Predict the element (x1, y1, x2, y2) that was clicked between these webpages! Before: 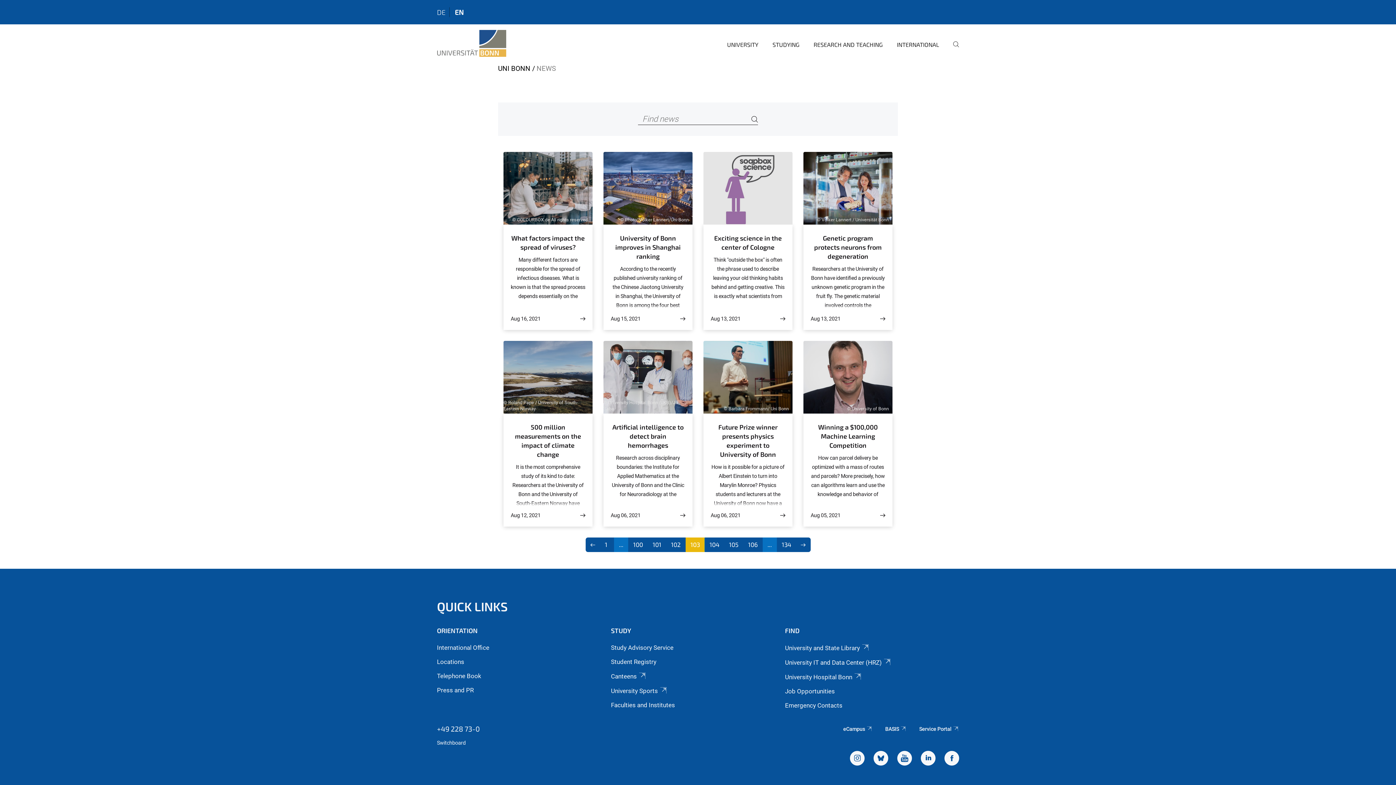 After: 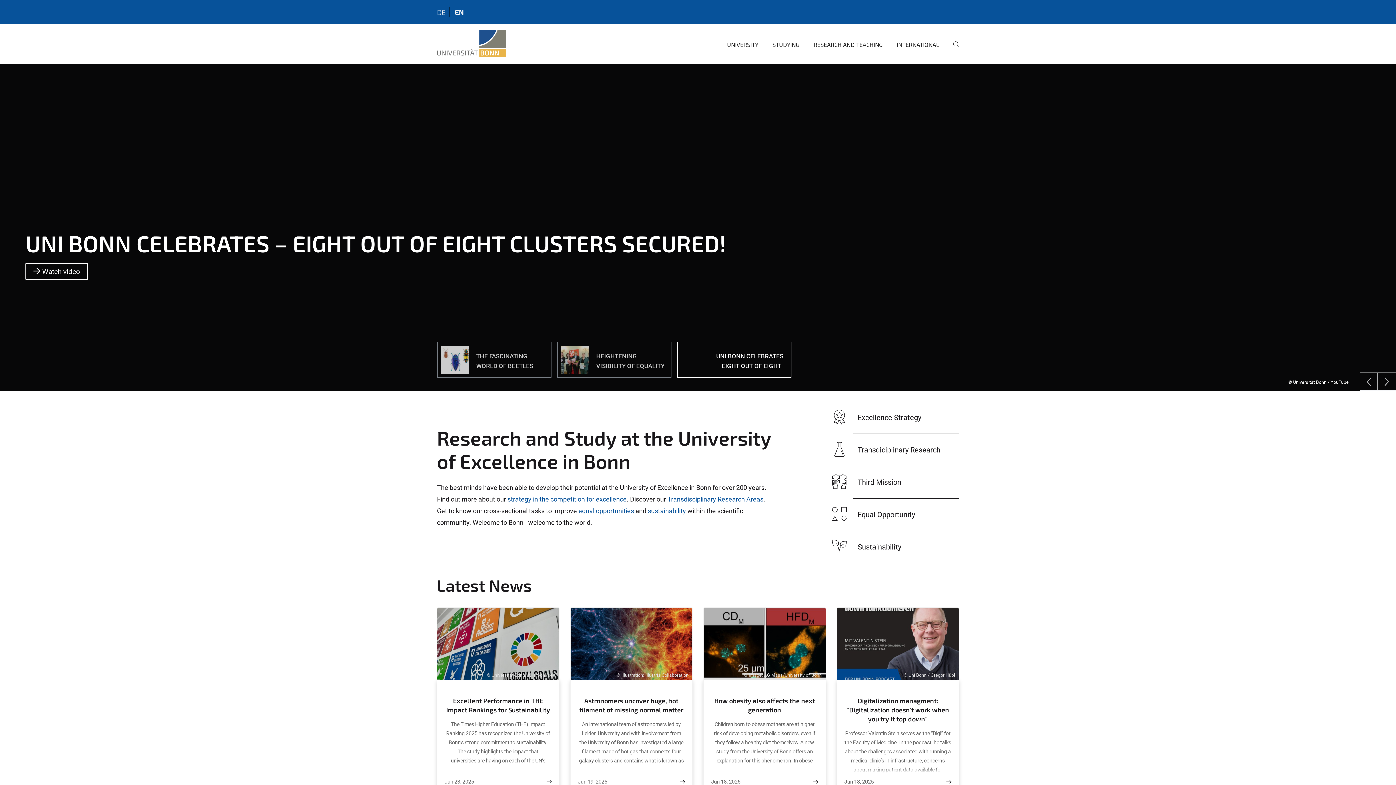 Action: label: UNI BONN bbox: (498, 64, 530, 72)